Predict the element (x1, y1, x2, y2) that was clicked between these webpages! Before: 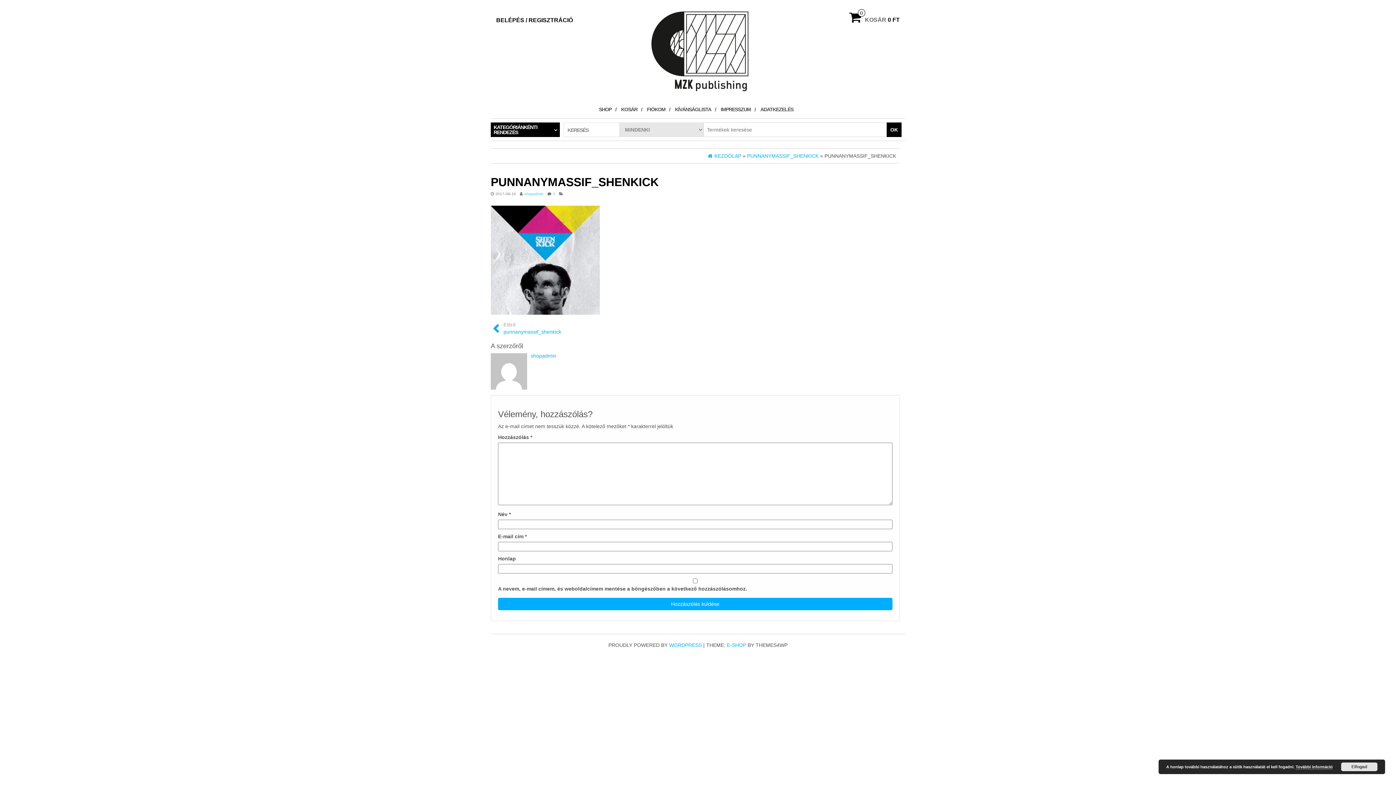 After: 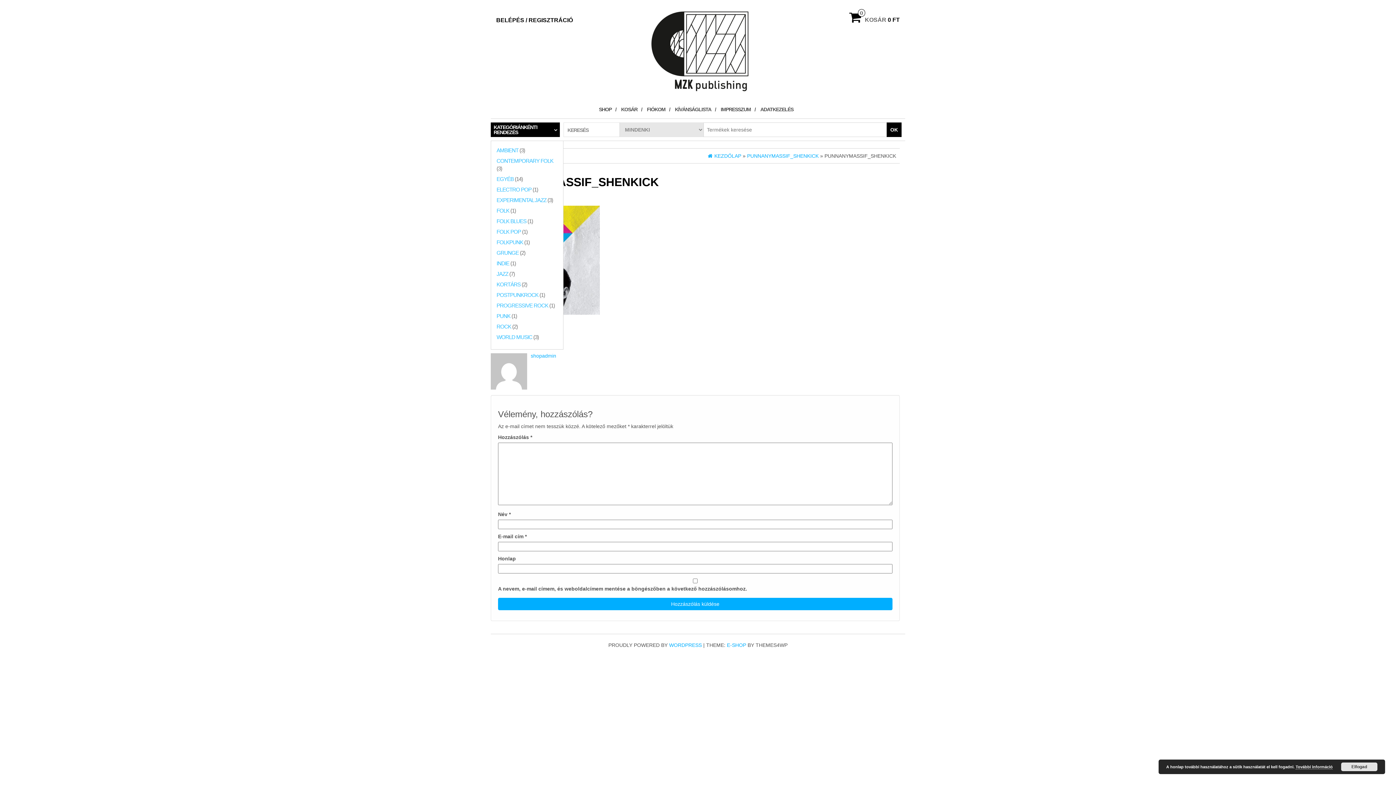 Action: bbox: (490, 122, 560, 137) label: KATEGÓRIÁNKÉNTI RENDEZÉS